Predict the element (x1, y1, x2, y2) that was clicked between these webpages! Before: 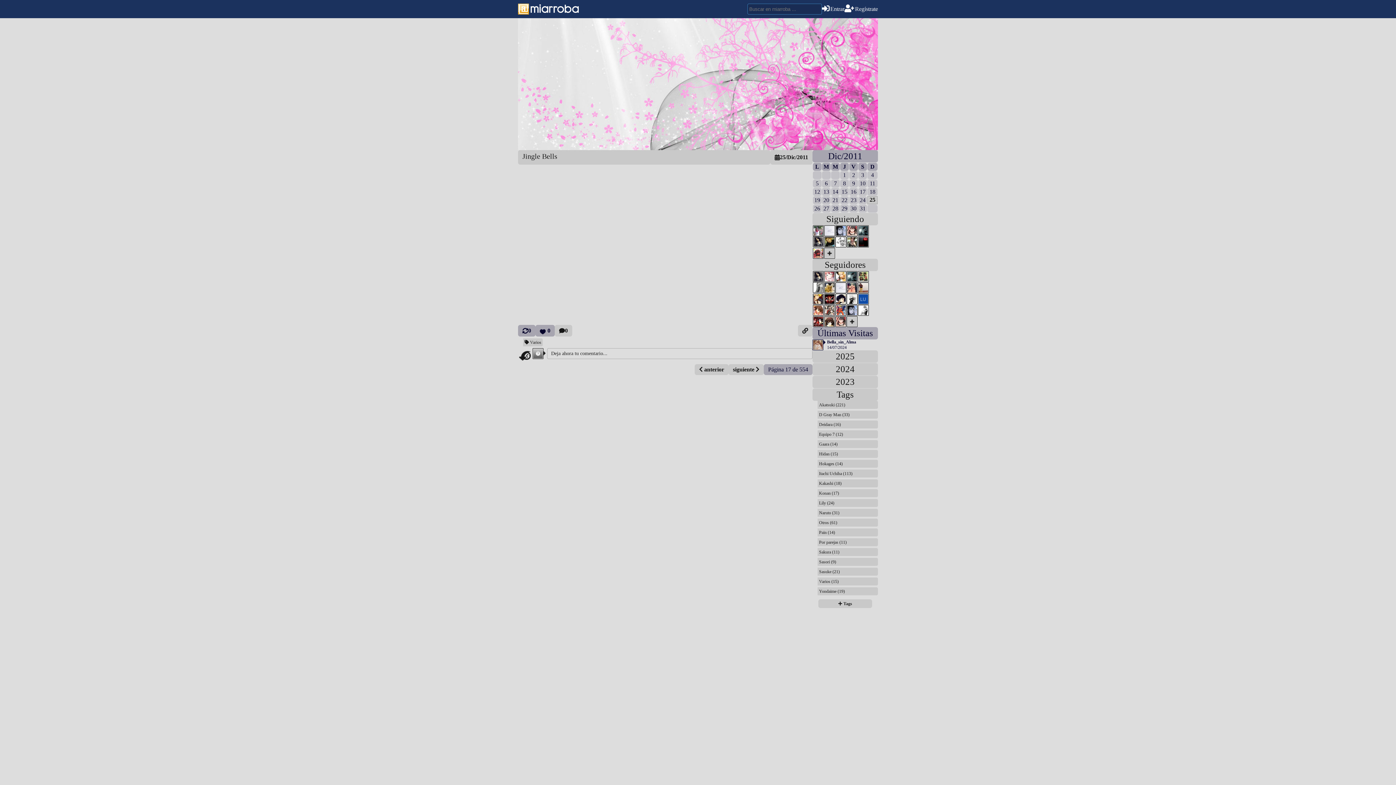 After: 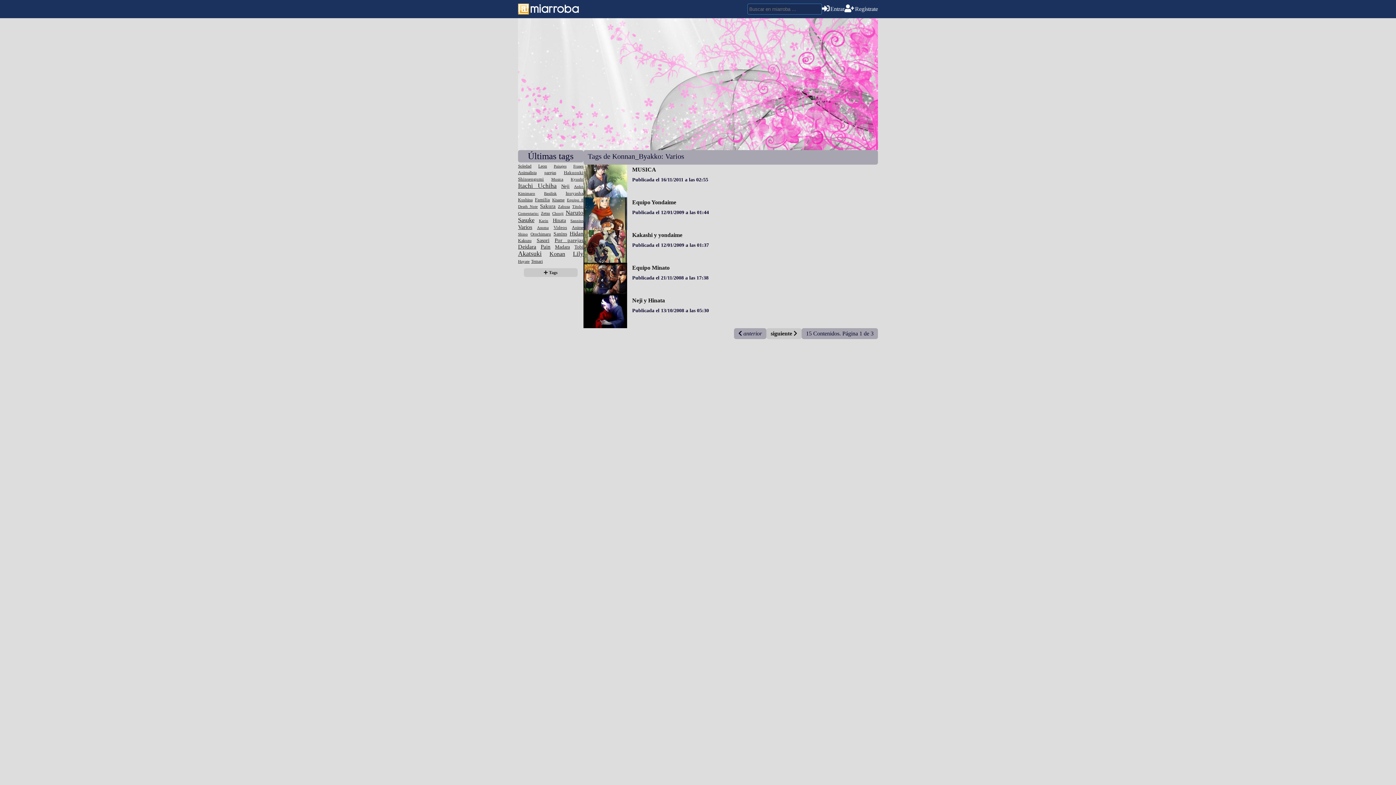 Action: bbox: (817, 577, 878, 585) label: Varios (15)